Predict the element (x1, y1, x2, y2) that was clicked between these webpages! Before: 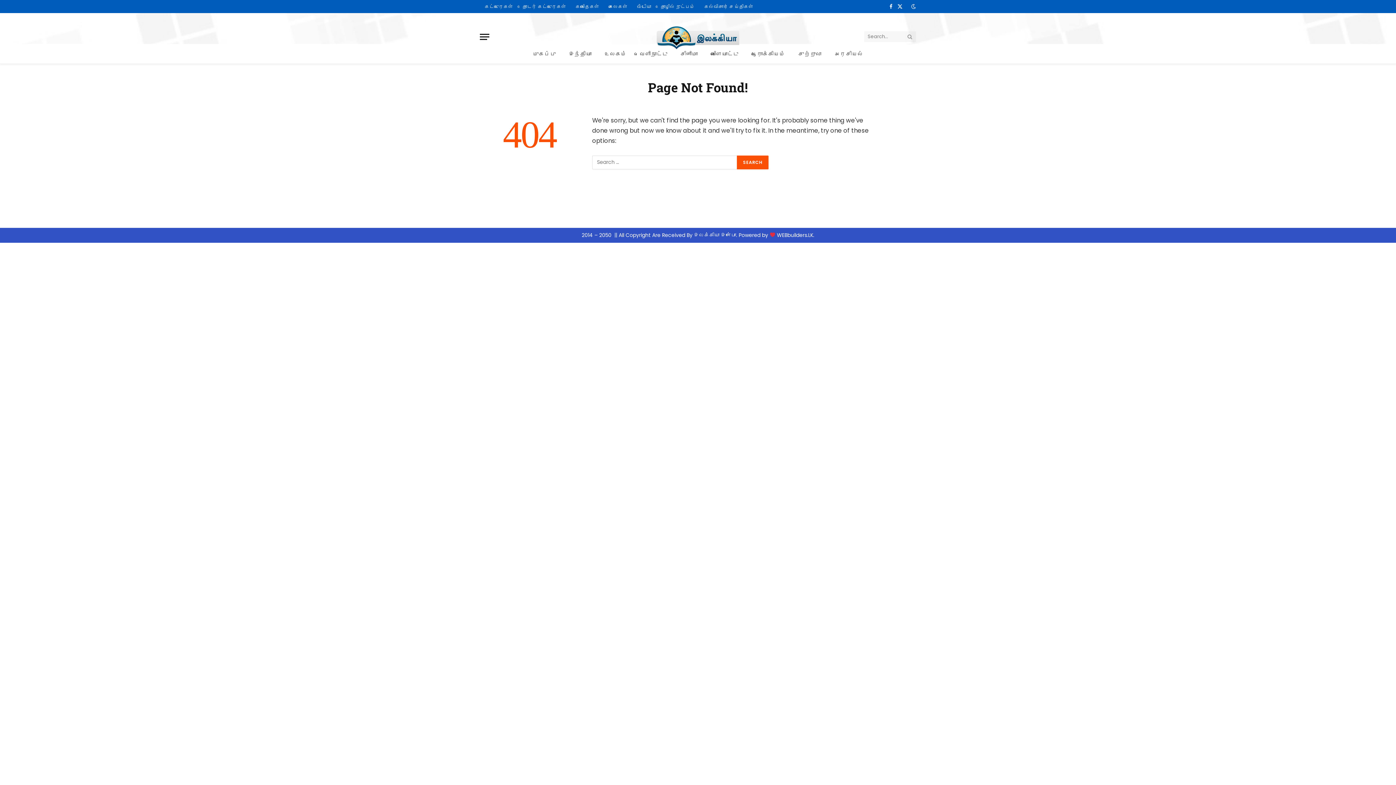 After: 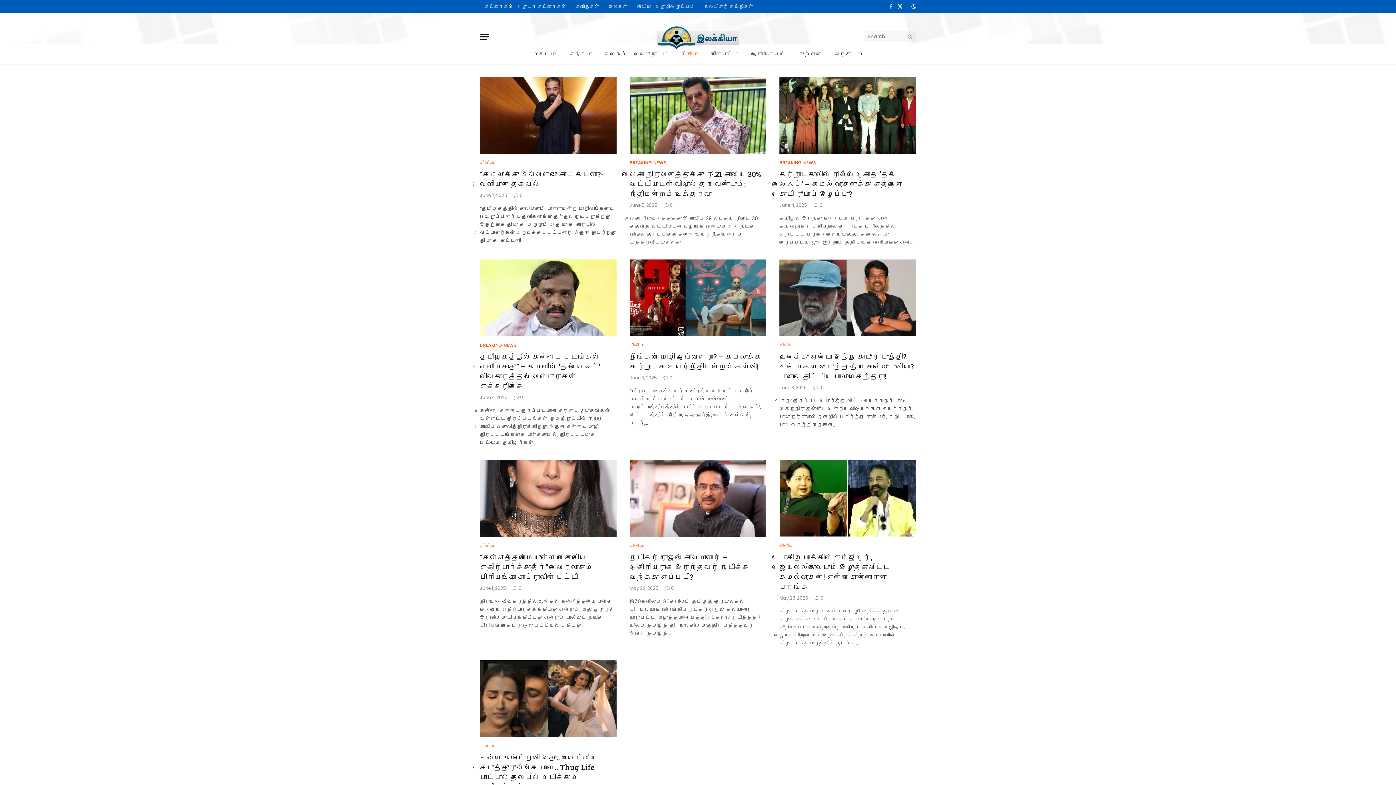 Action: label: சினிமா bbox: (674, 44, 704, 63)